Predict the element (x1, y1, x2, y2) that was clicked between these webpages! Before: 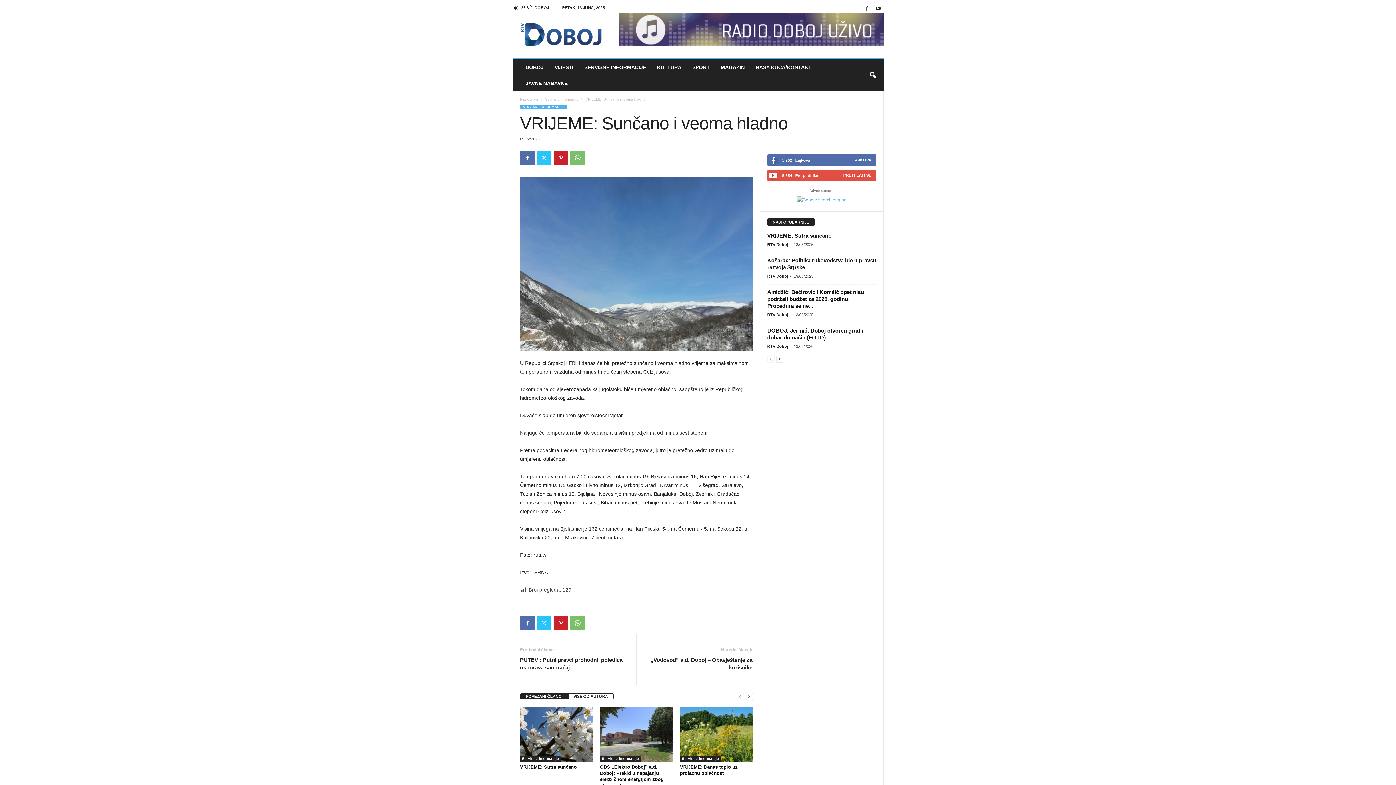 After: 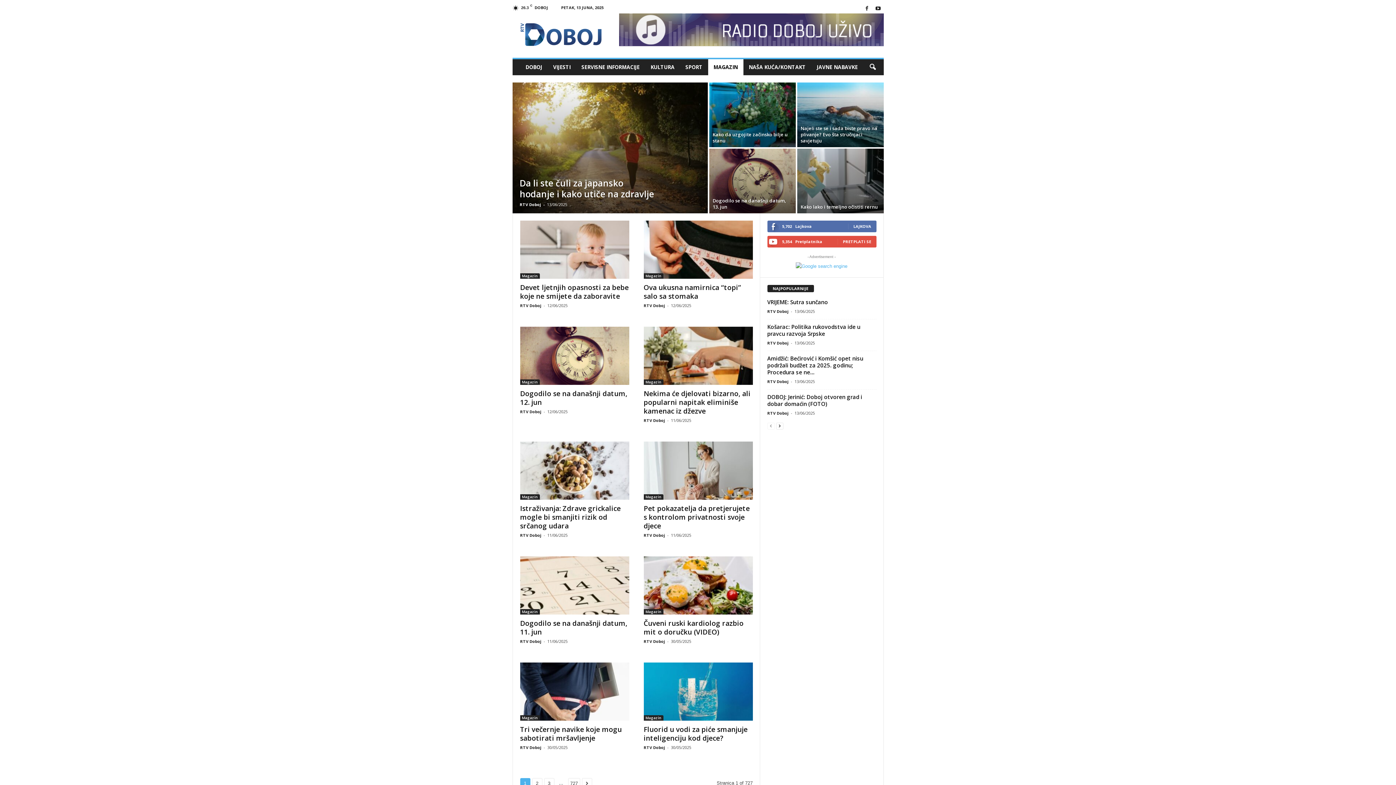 Action: bbox: (715, 59, 750, 75) label: MAGAZIN